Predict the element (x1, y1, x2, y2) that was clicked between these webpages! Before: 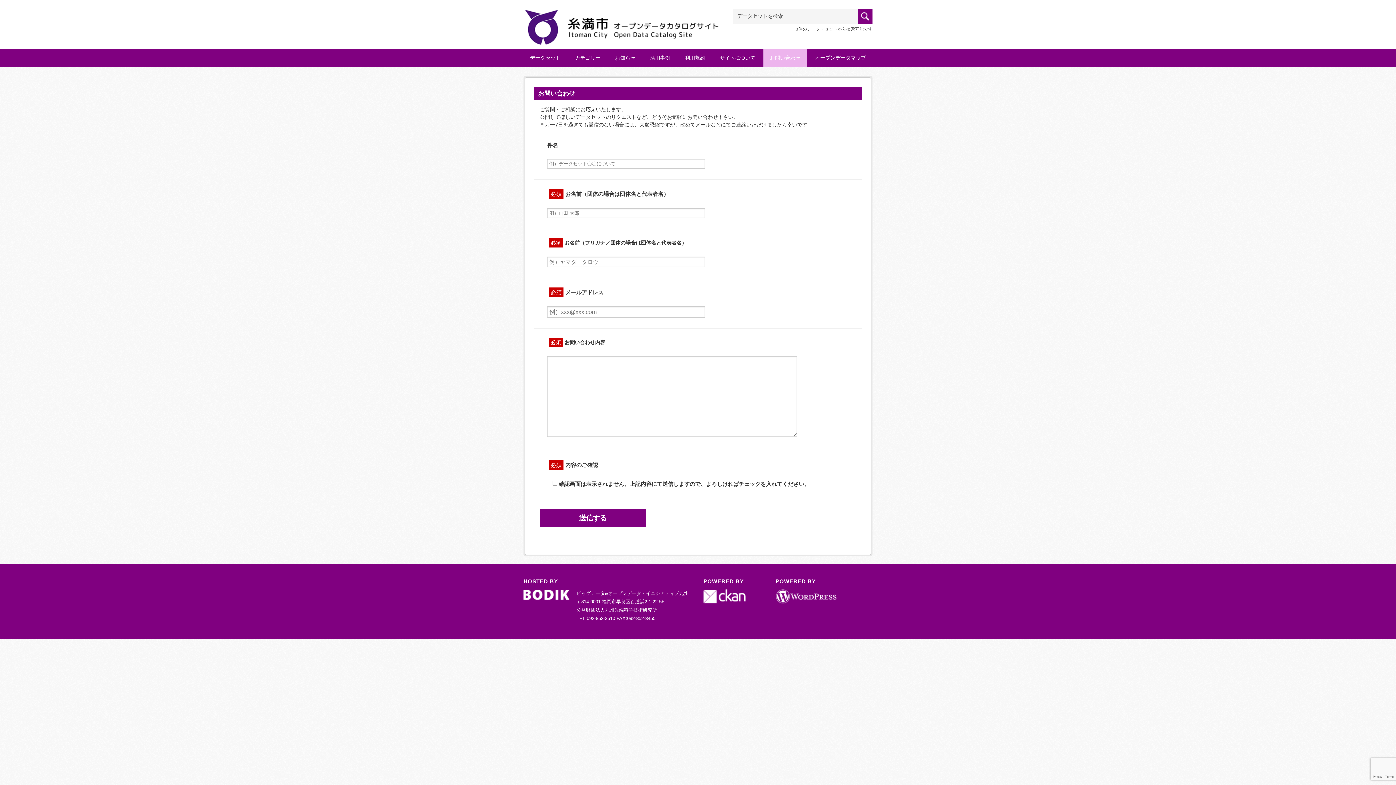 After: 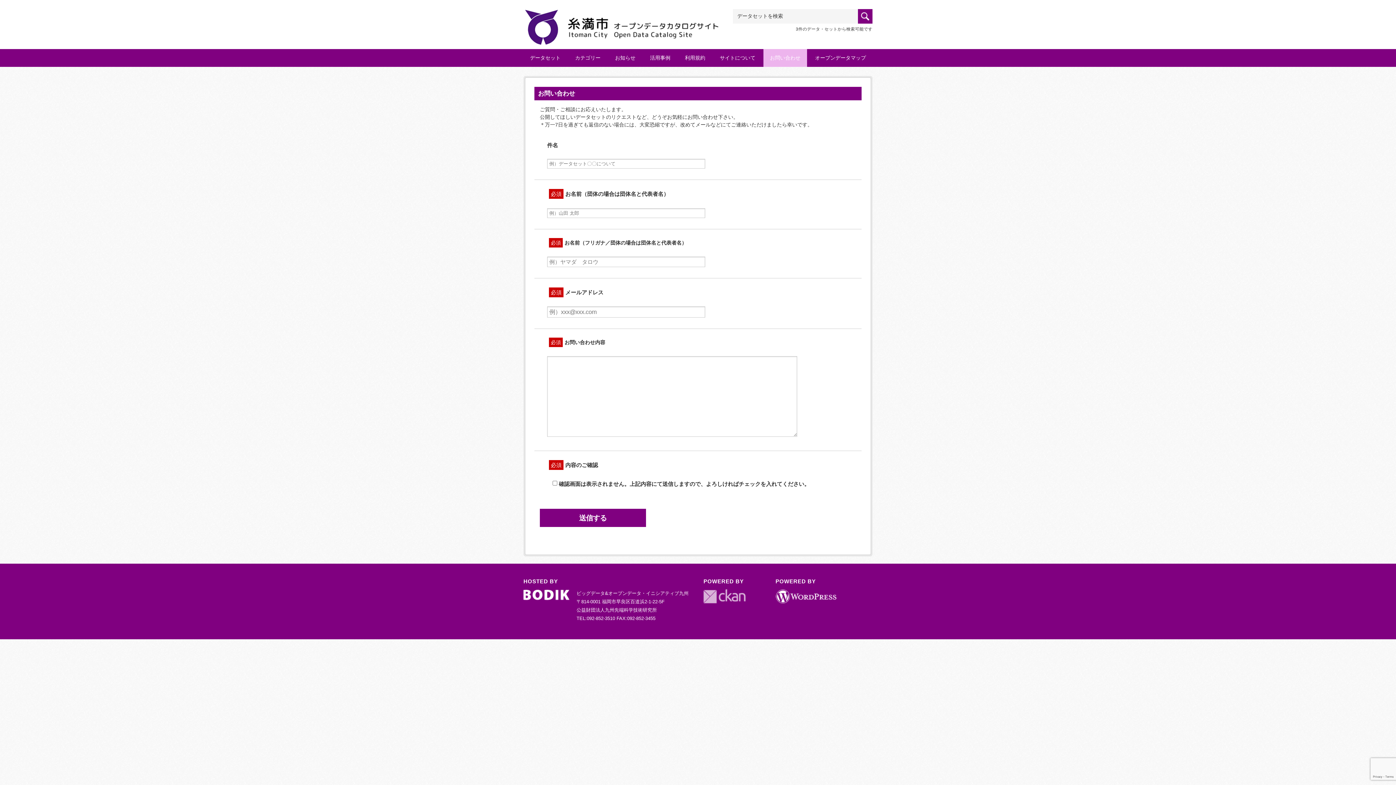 Action: bbox: (703, 590, 746, 596)